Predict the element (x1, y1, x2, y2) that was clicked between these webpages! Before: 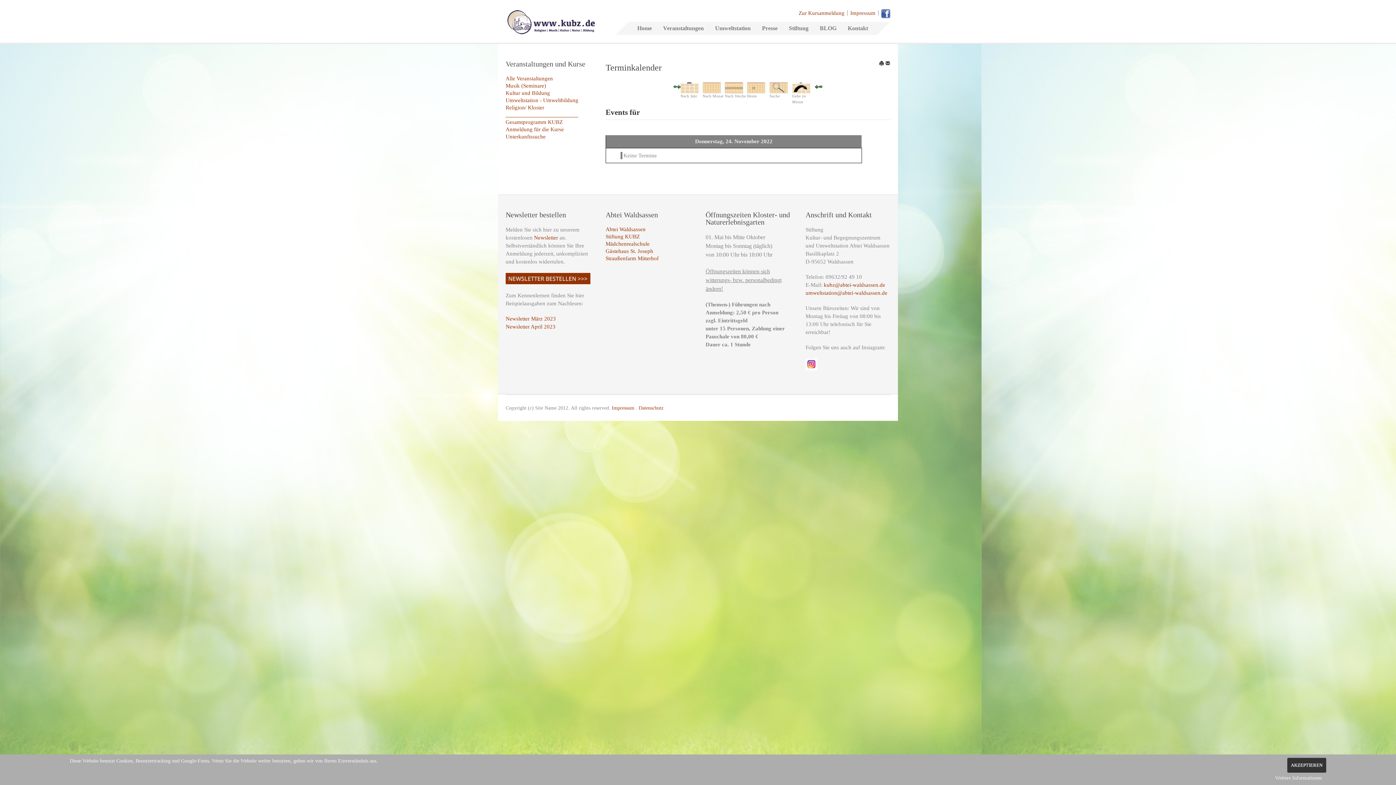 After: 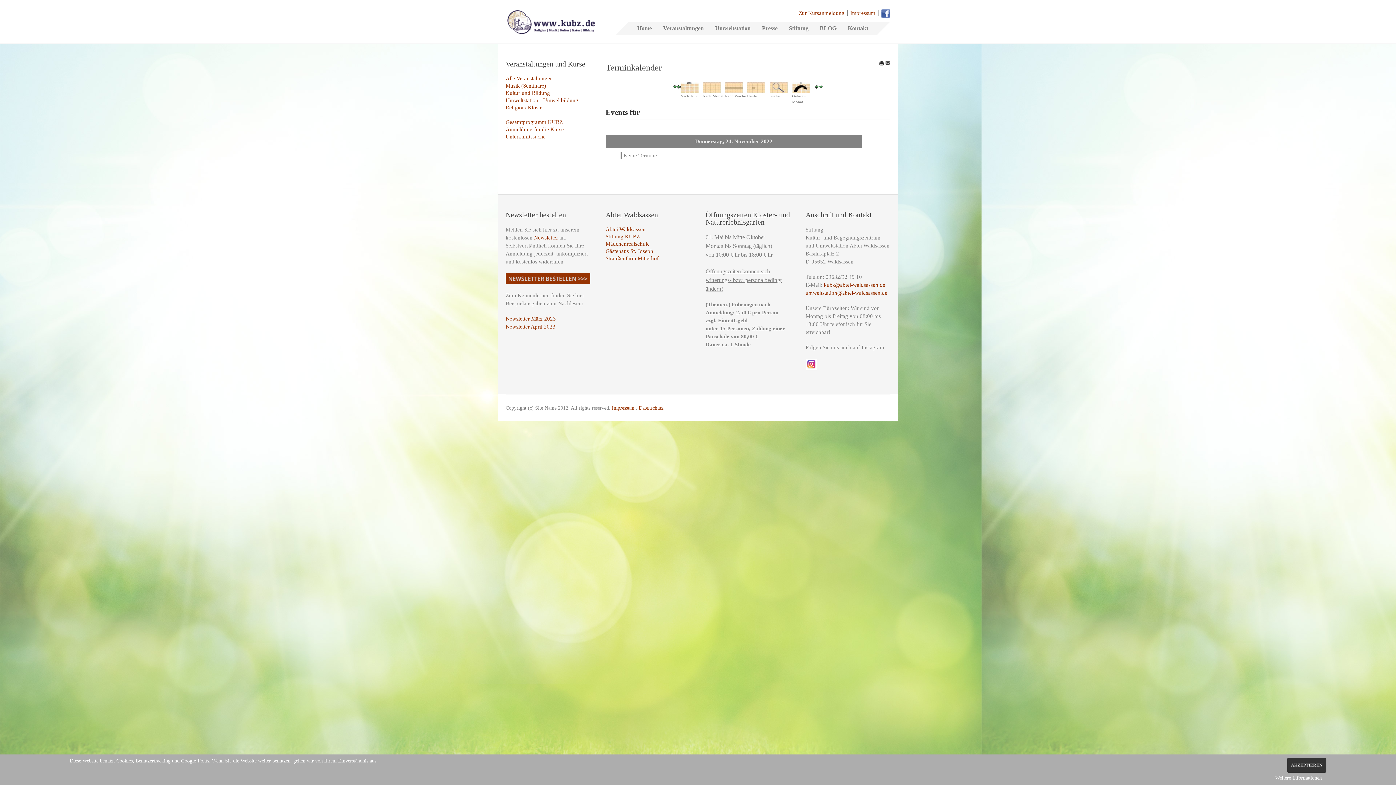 Action: bbox: (505, 275, 590, 281)